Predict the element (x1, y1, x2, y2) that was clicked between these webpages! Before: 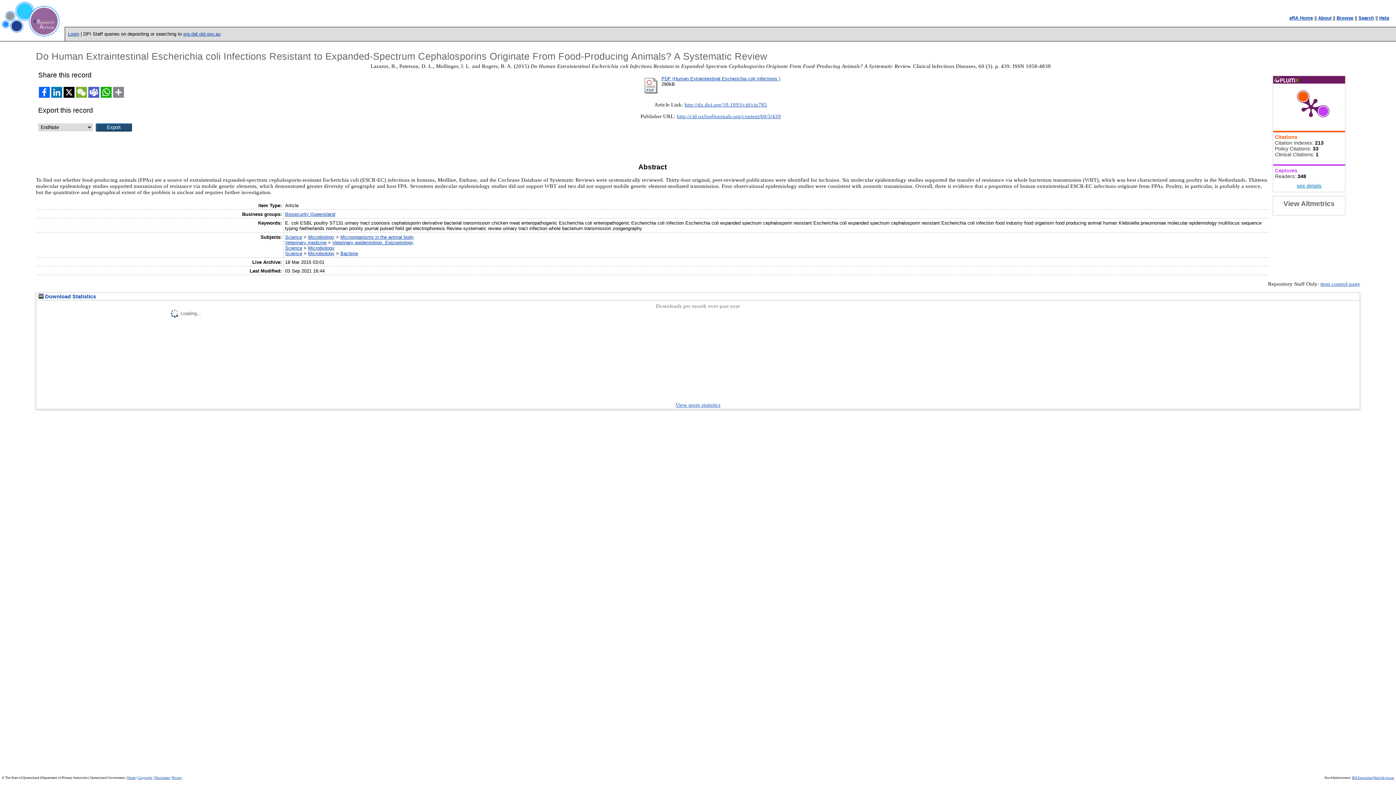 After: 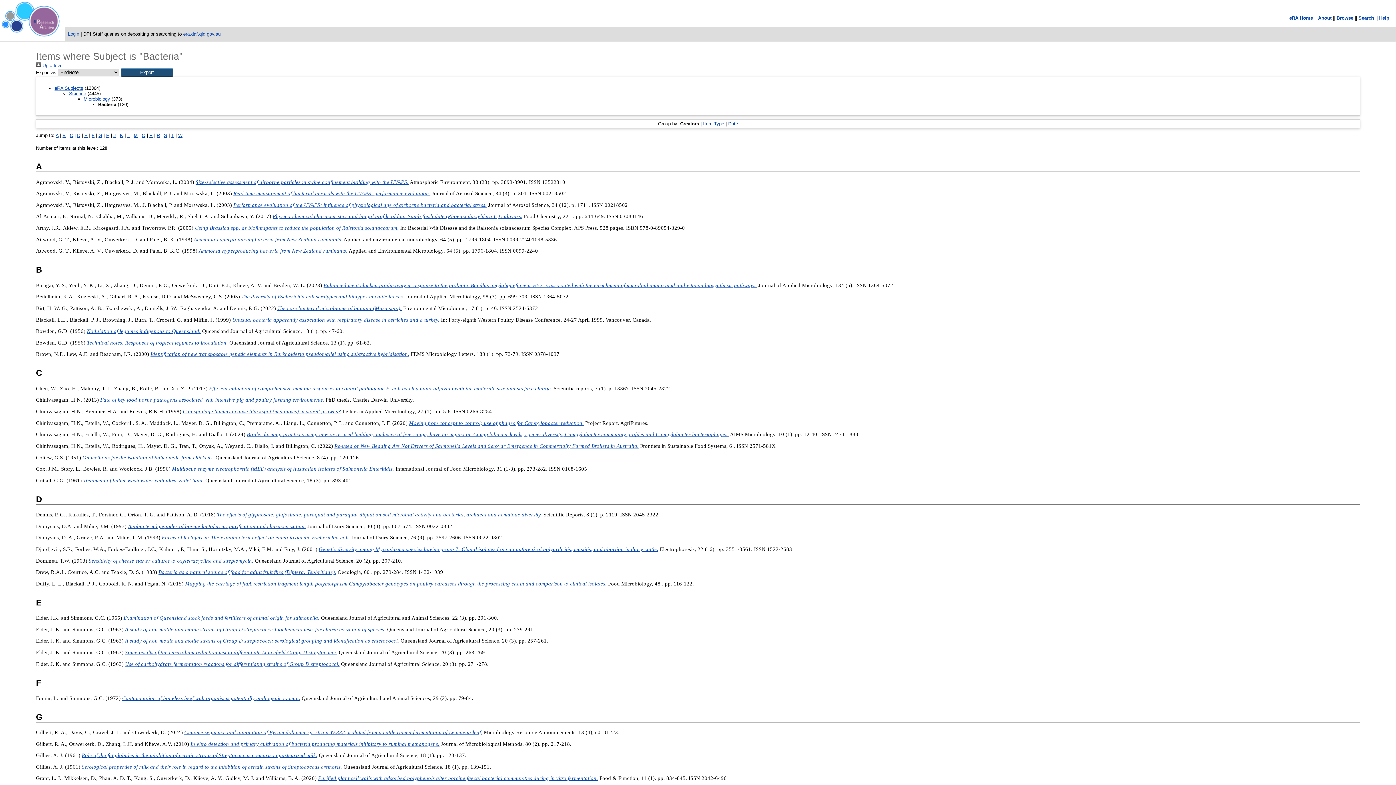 Action: bbox: (340, 250, 357, 256) label: Bacteria